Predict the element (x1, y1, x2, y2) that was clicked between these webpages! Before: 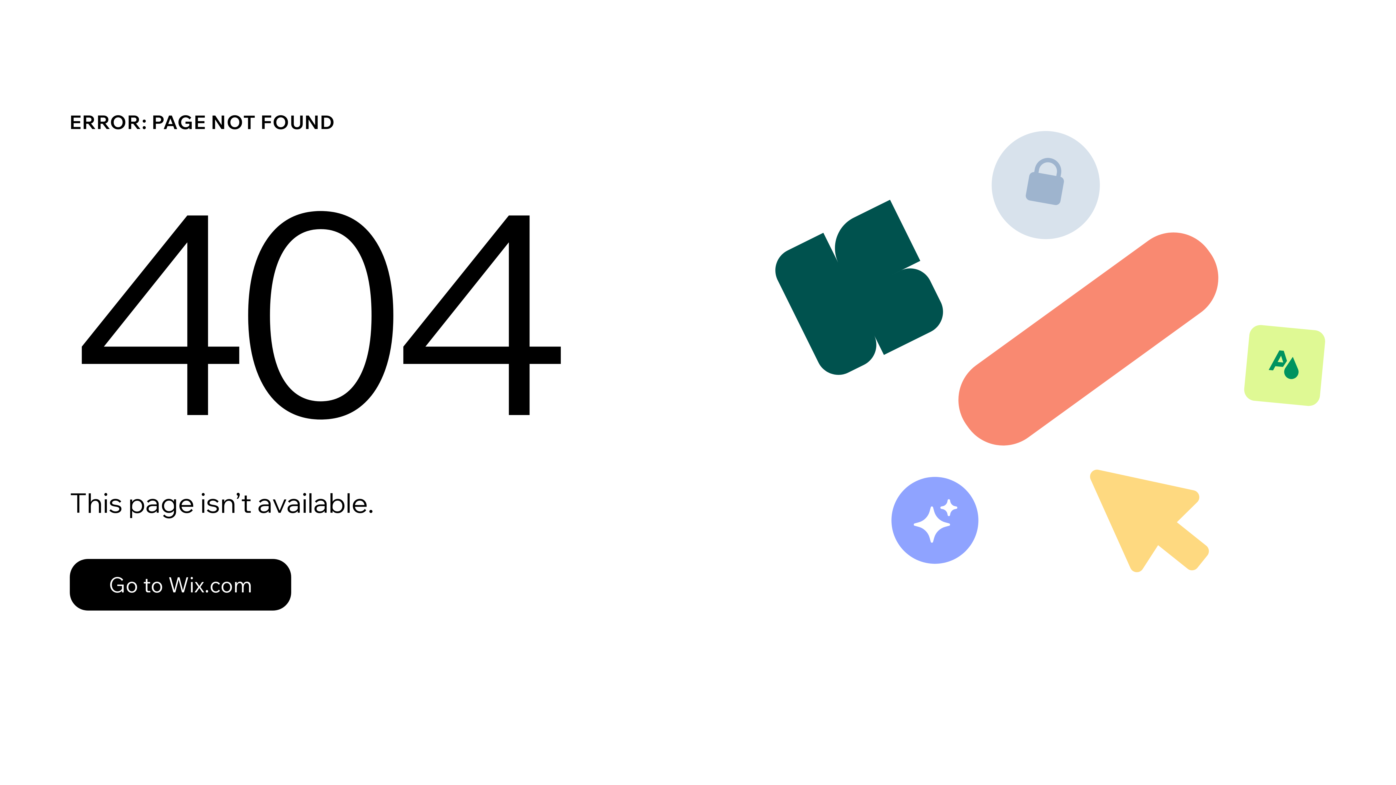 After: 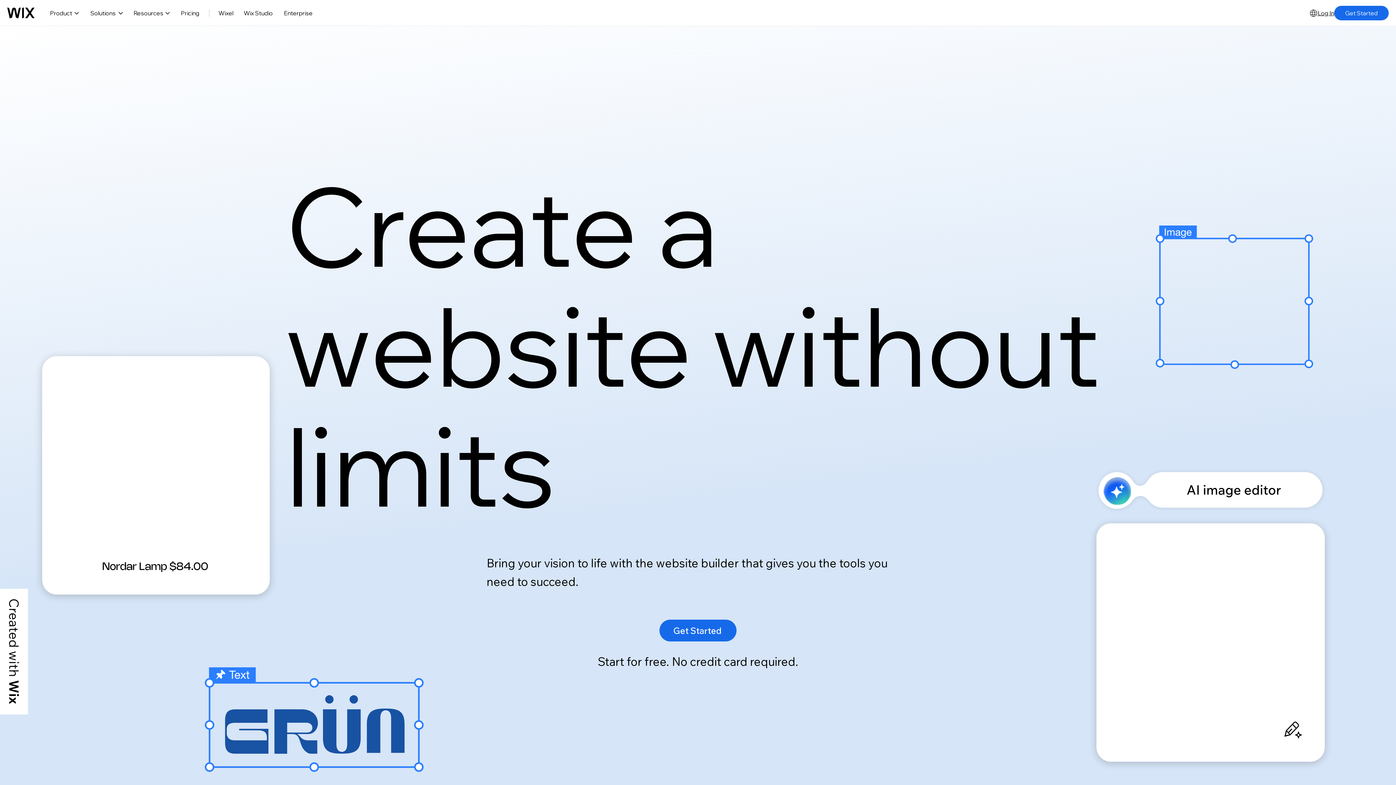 Action: bbox: (69, 559, 291, 610) label: Go to Wix.com